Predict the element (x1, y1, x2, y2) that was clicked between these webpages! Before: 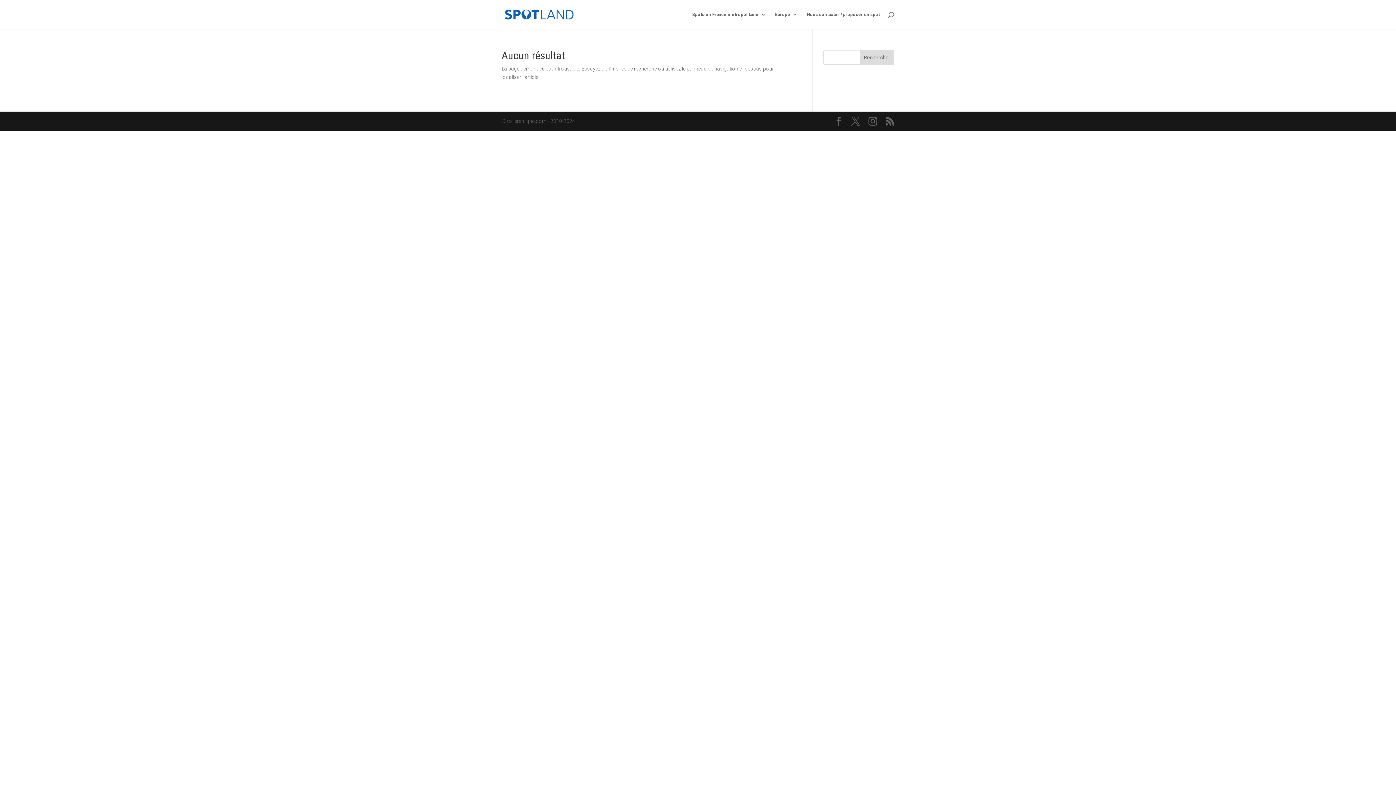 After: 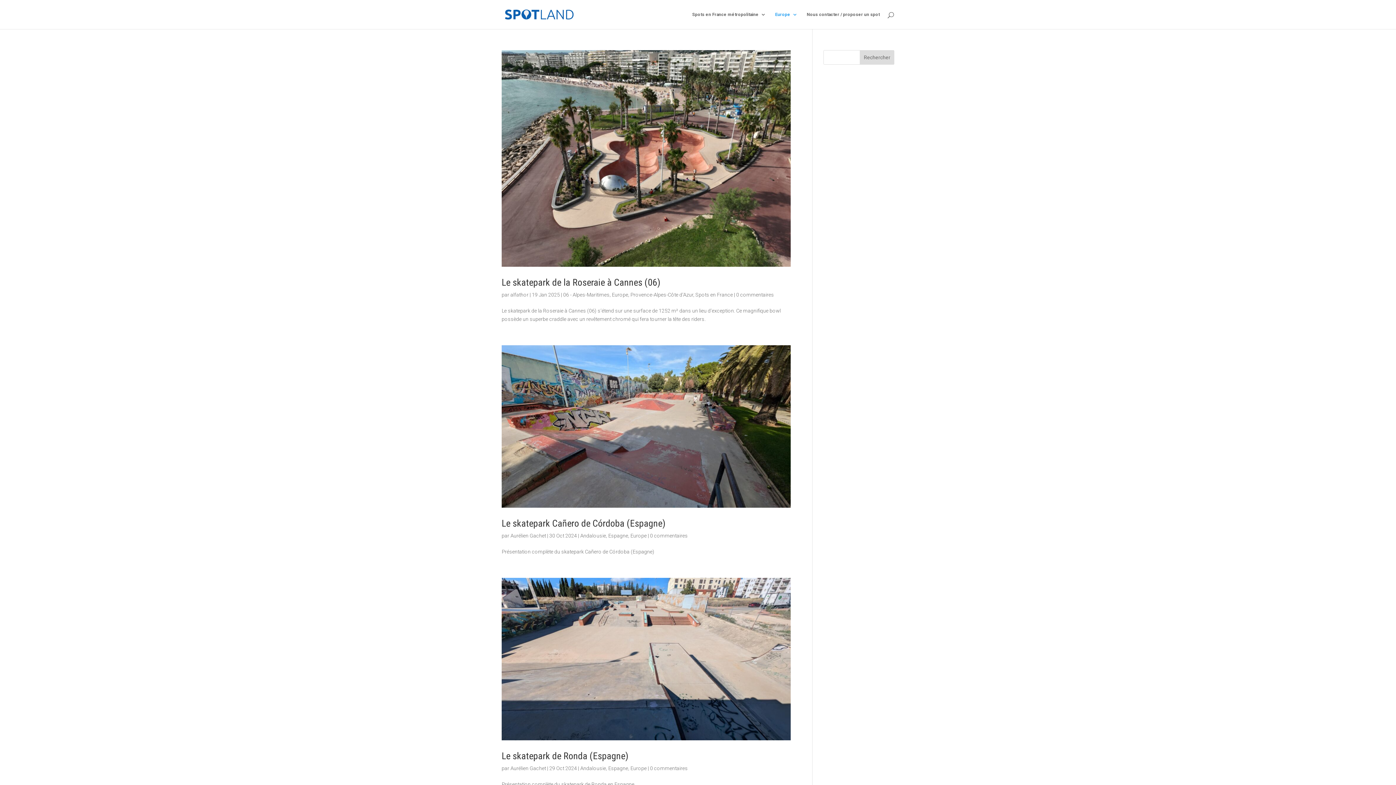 Action: label: Europe bbox: (775, 12, 797, 29)